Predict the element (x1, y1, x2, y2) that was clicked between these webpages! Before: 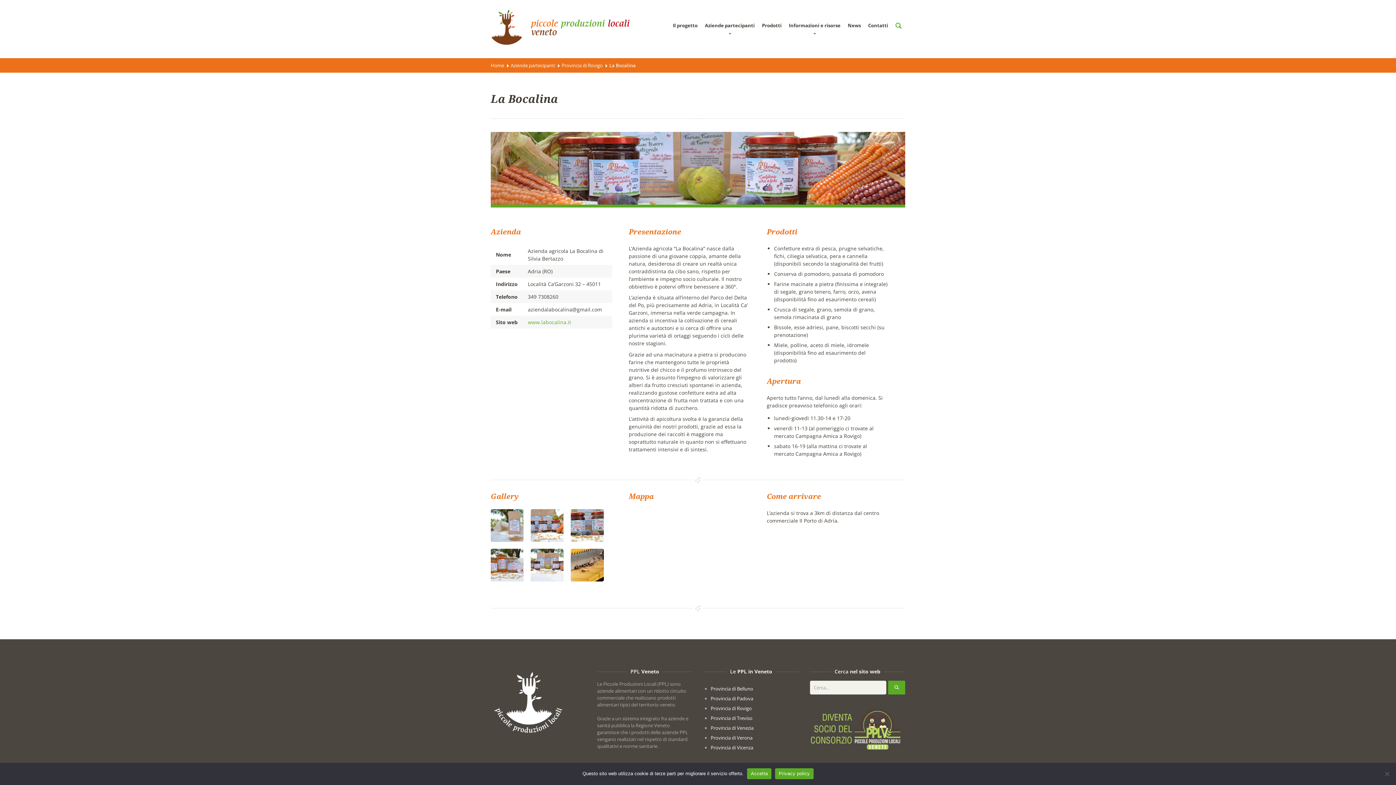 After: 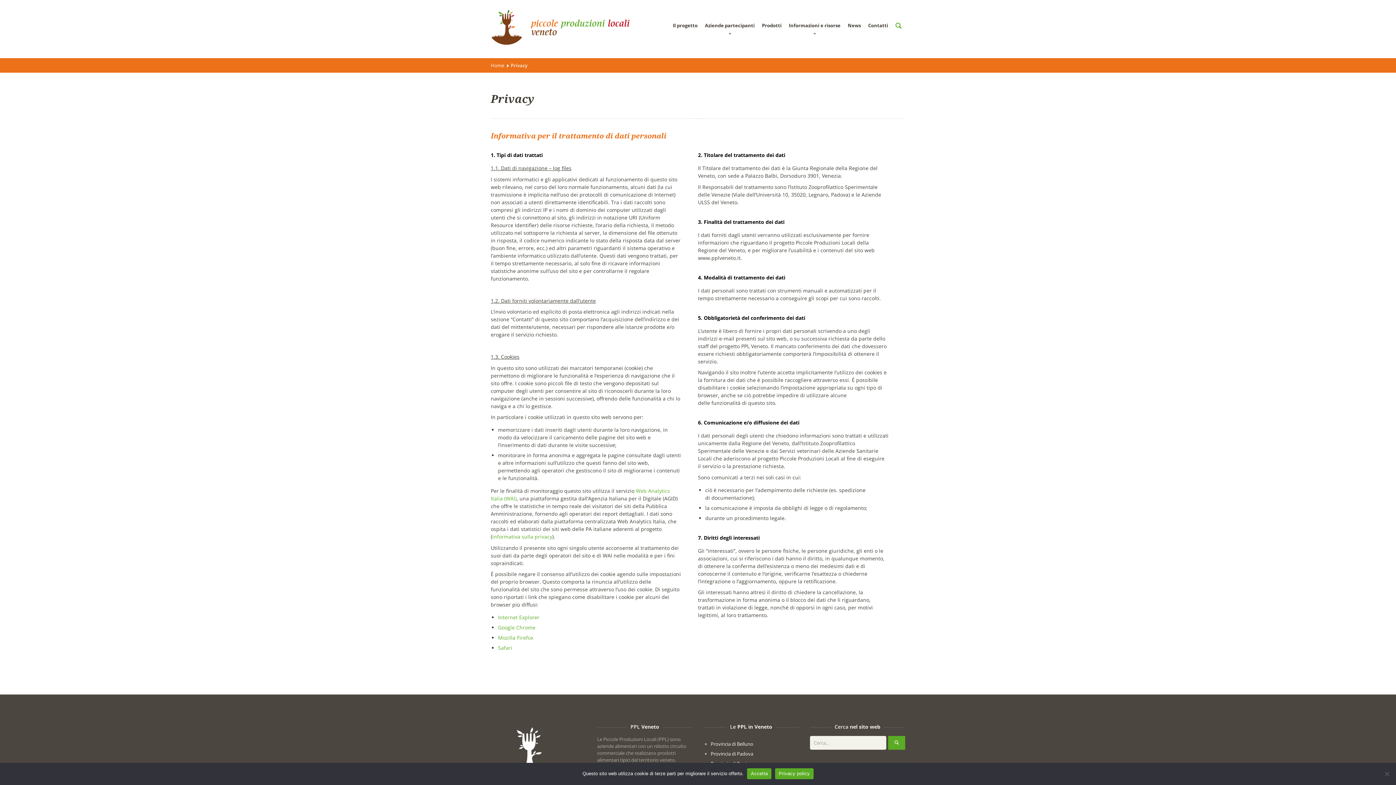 Action: bbox: (775, 768, 813, 779) label: Privacy policy